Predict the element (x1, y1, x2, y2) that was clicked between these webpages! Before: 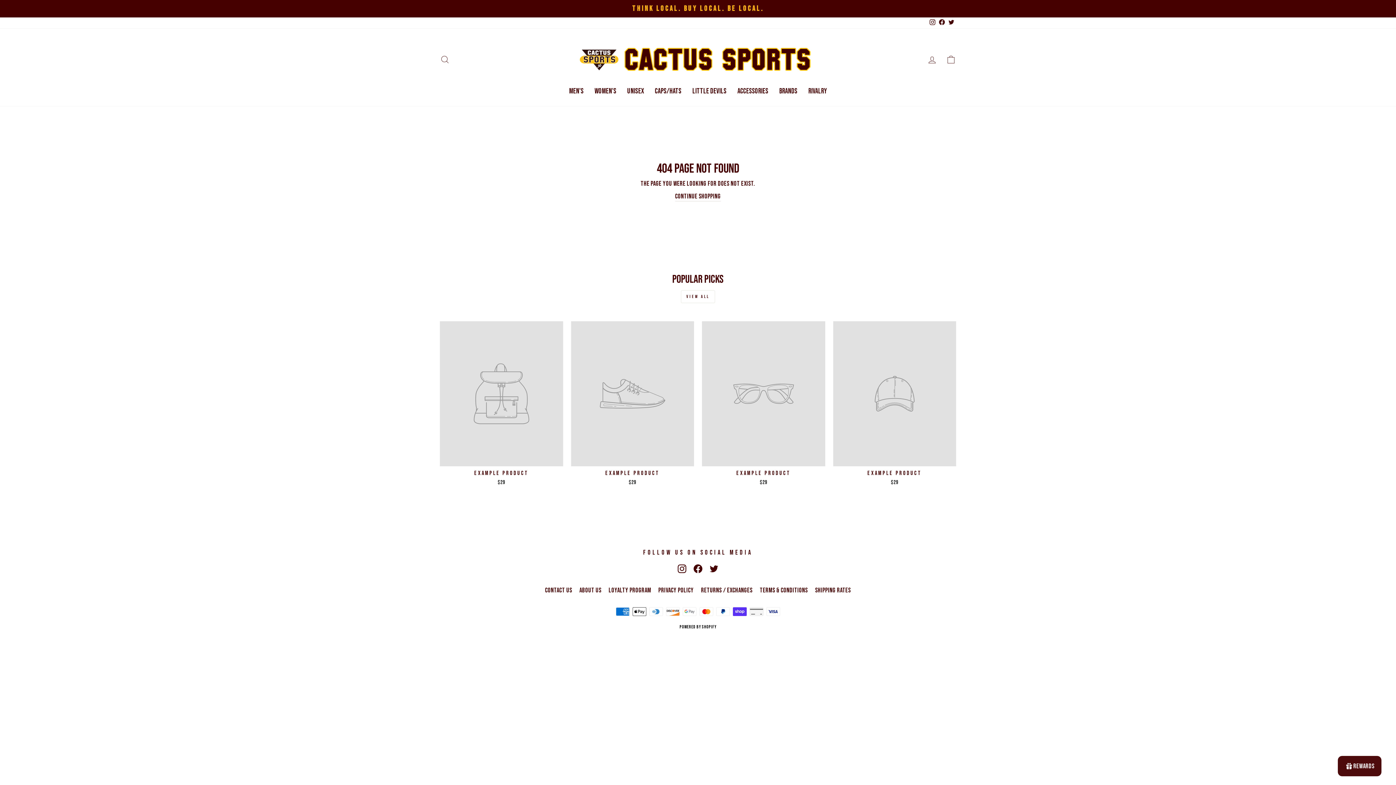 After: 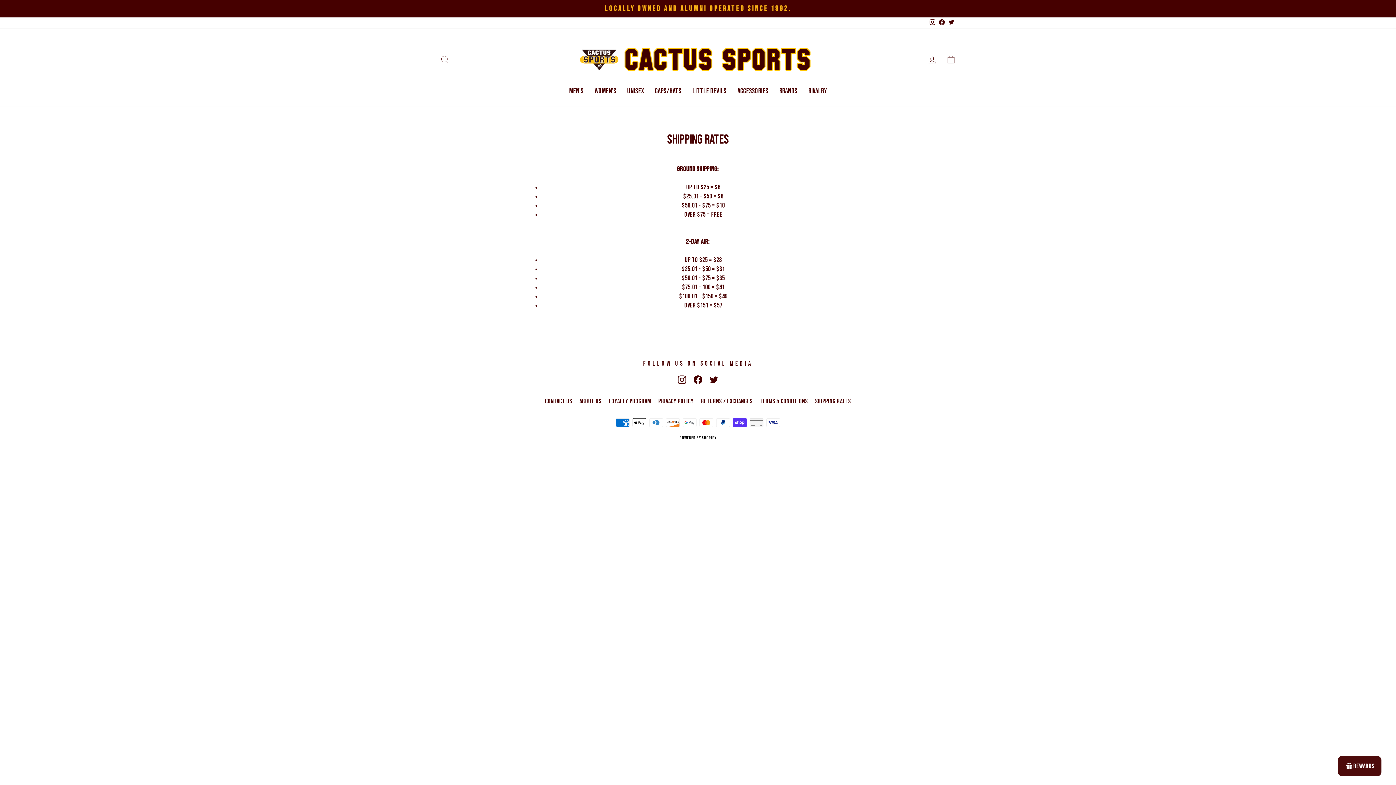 Action: bbox: (815, 584, 851, 596) label: SHIPPING RATES